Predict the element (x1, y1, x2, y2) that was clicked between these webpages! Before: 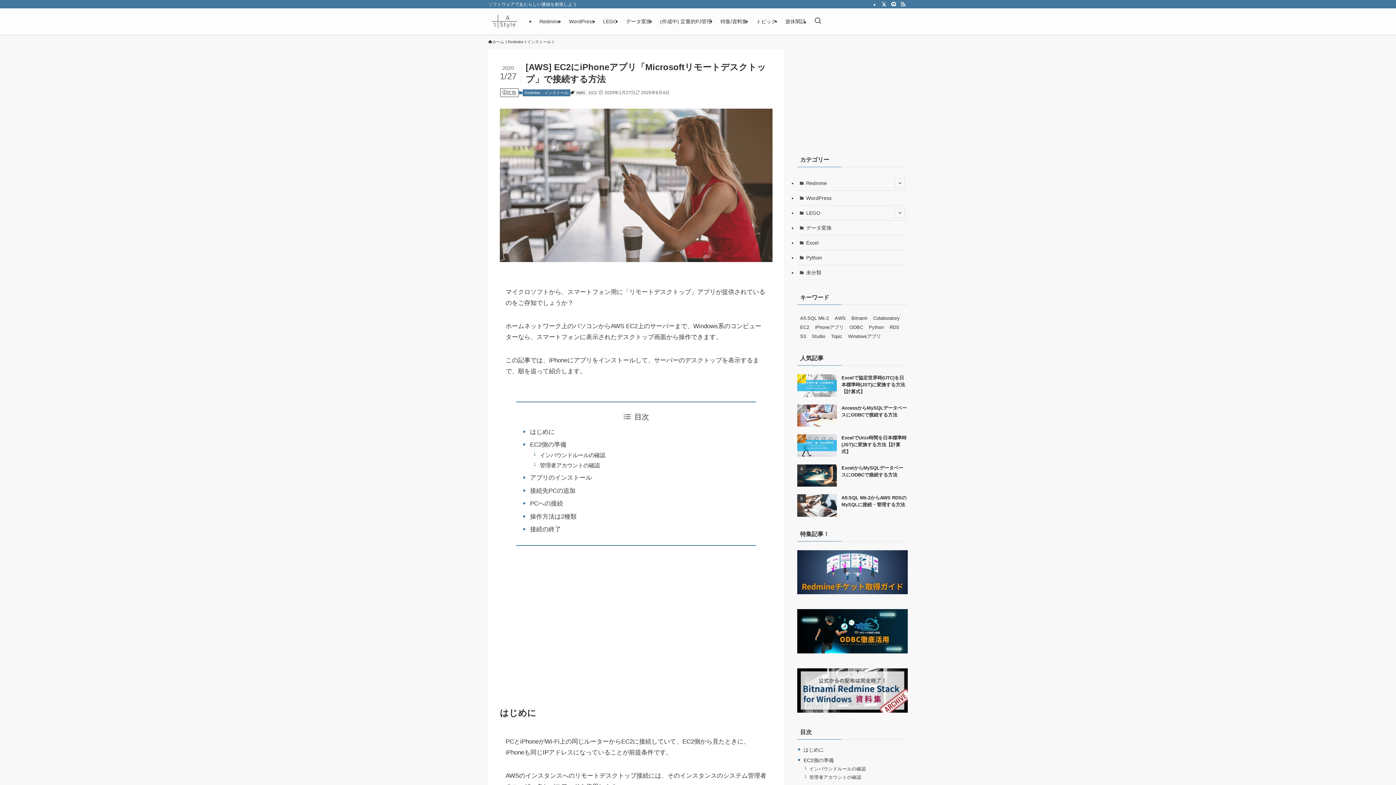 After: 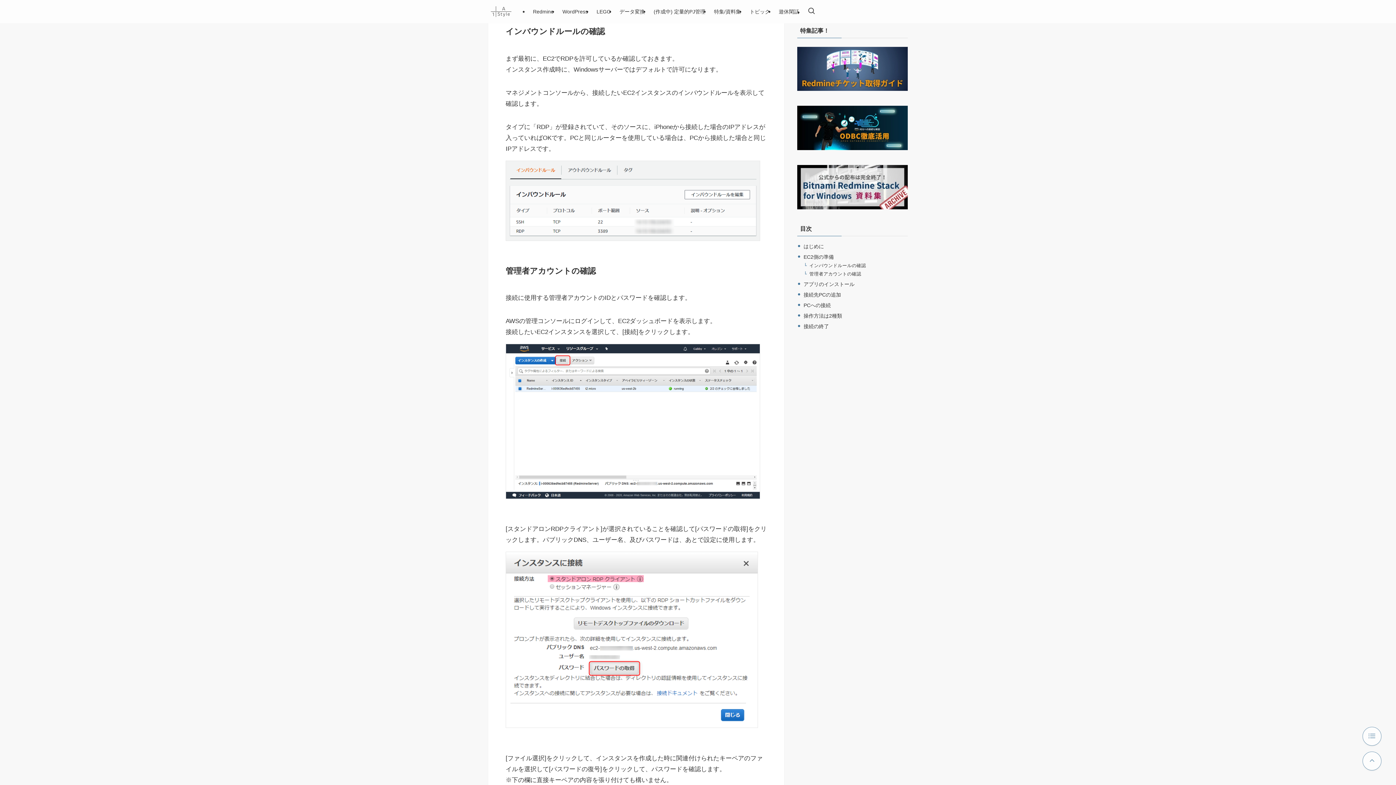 Action: bbox: (809, 766, 866, 771) label: インバウンドルールの確認